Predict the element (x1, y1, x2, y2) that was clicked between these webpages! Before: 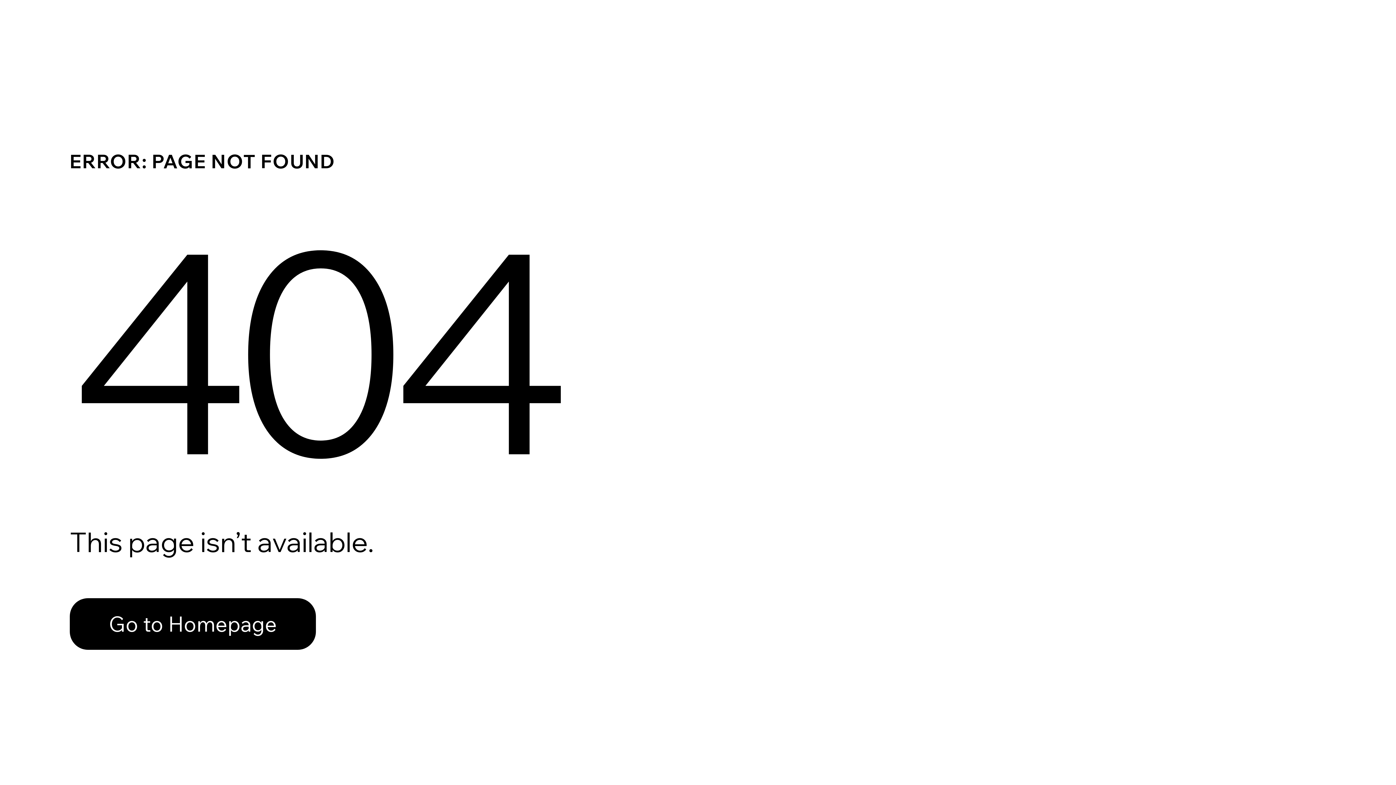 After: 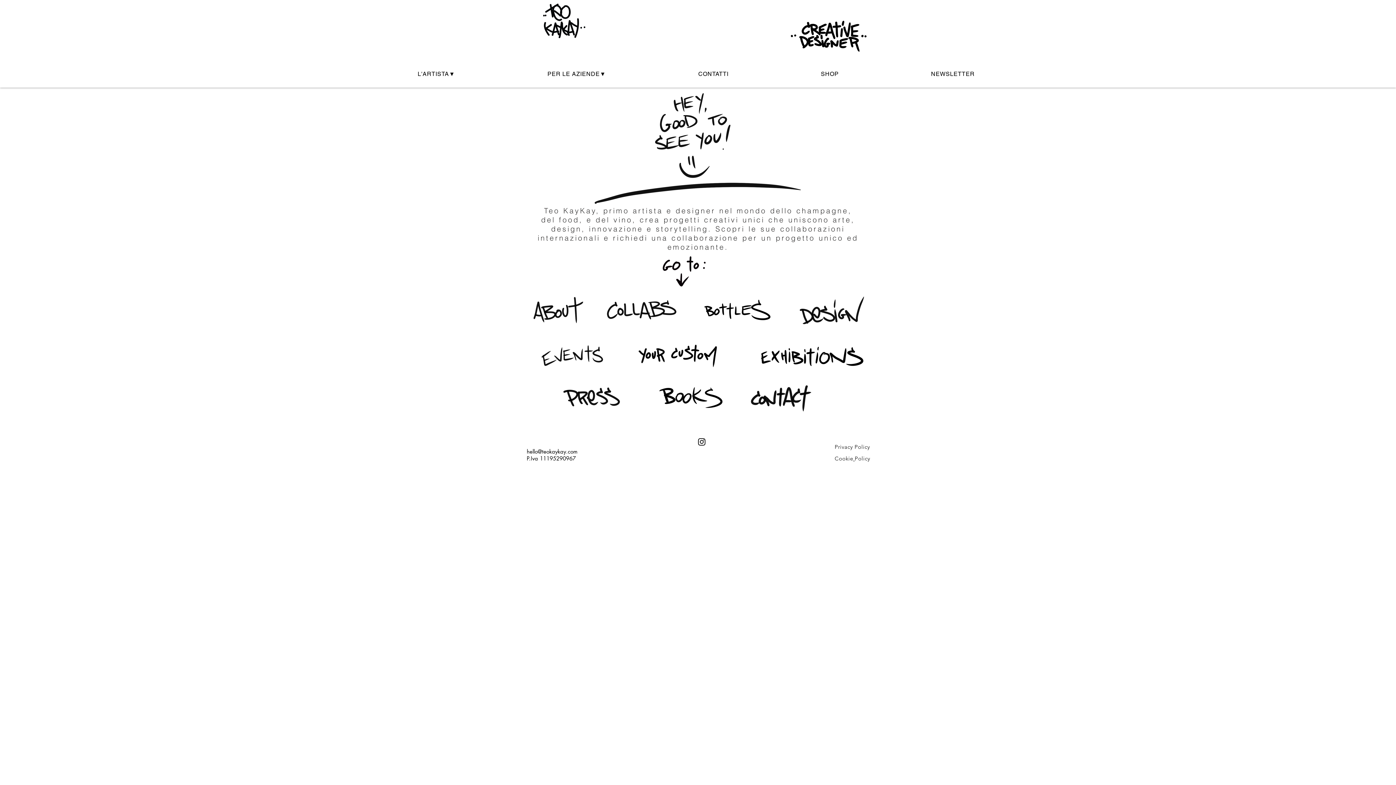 Action: bbox: (69, 582, 768, 659) label: Go to Homepage